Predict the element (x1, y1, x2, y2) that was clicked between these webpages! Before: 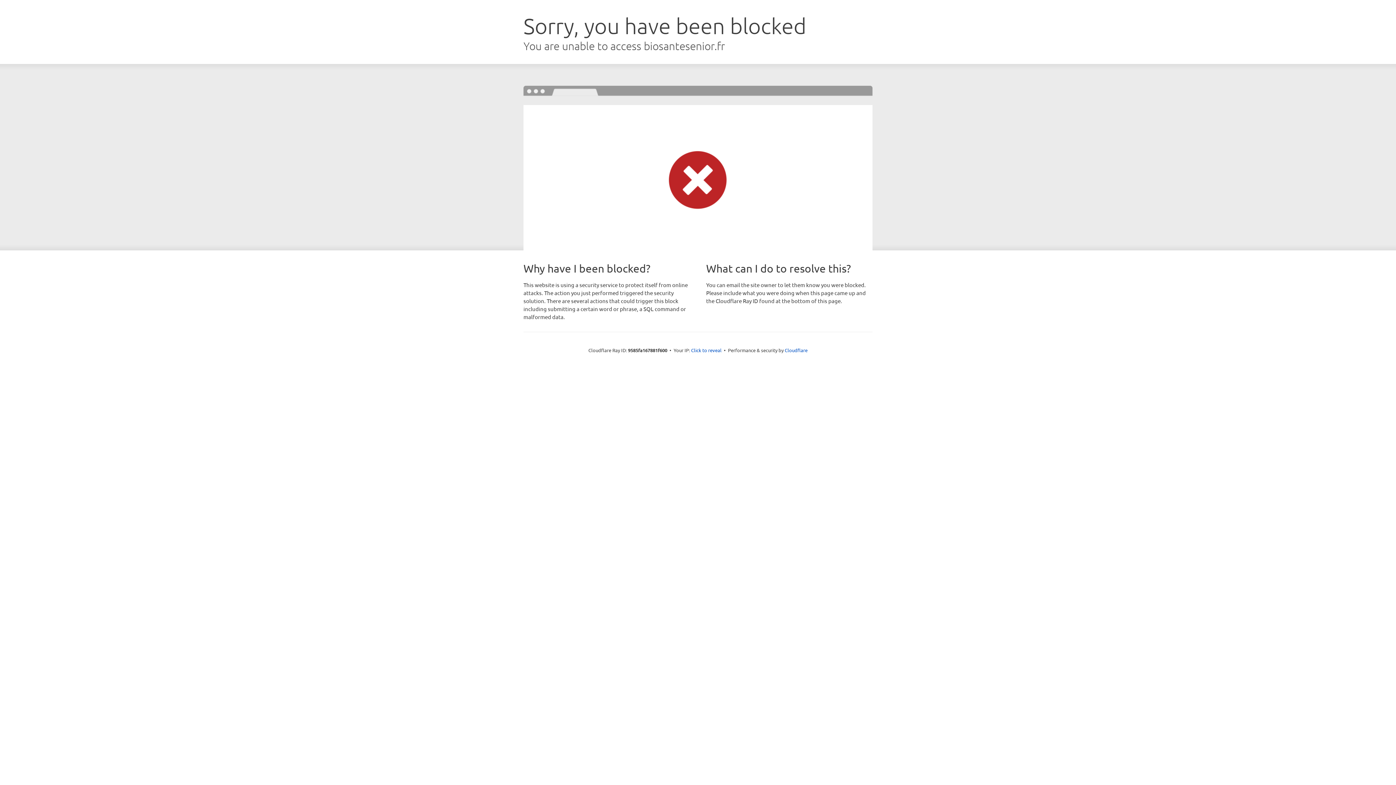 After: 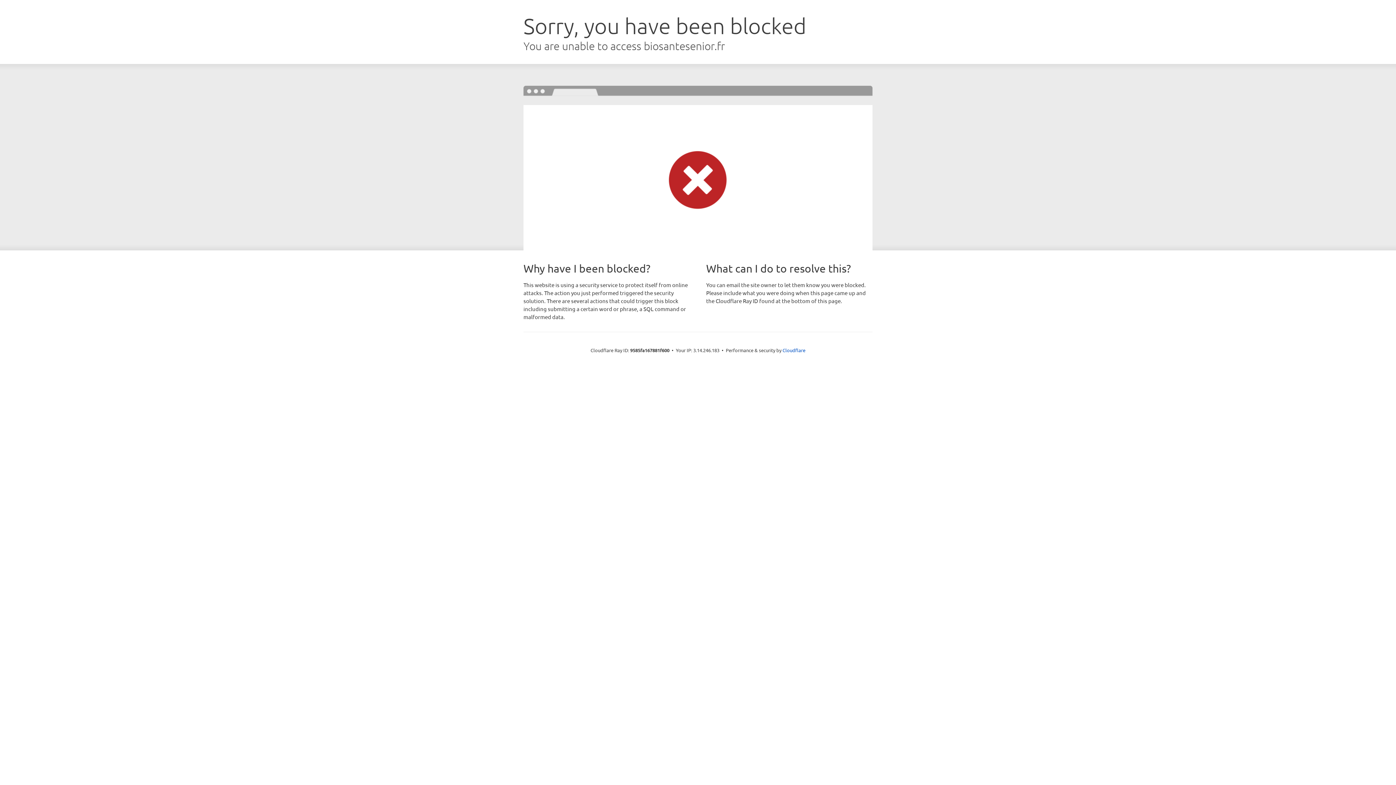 Action: label: Click to reveal bbox: (691, 346, 721, 353)